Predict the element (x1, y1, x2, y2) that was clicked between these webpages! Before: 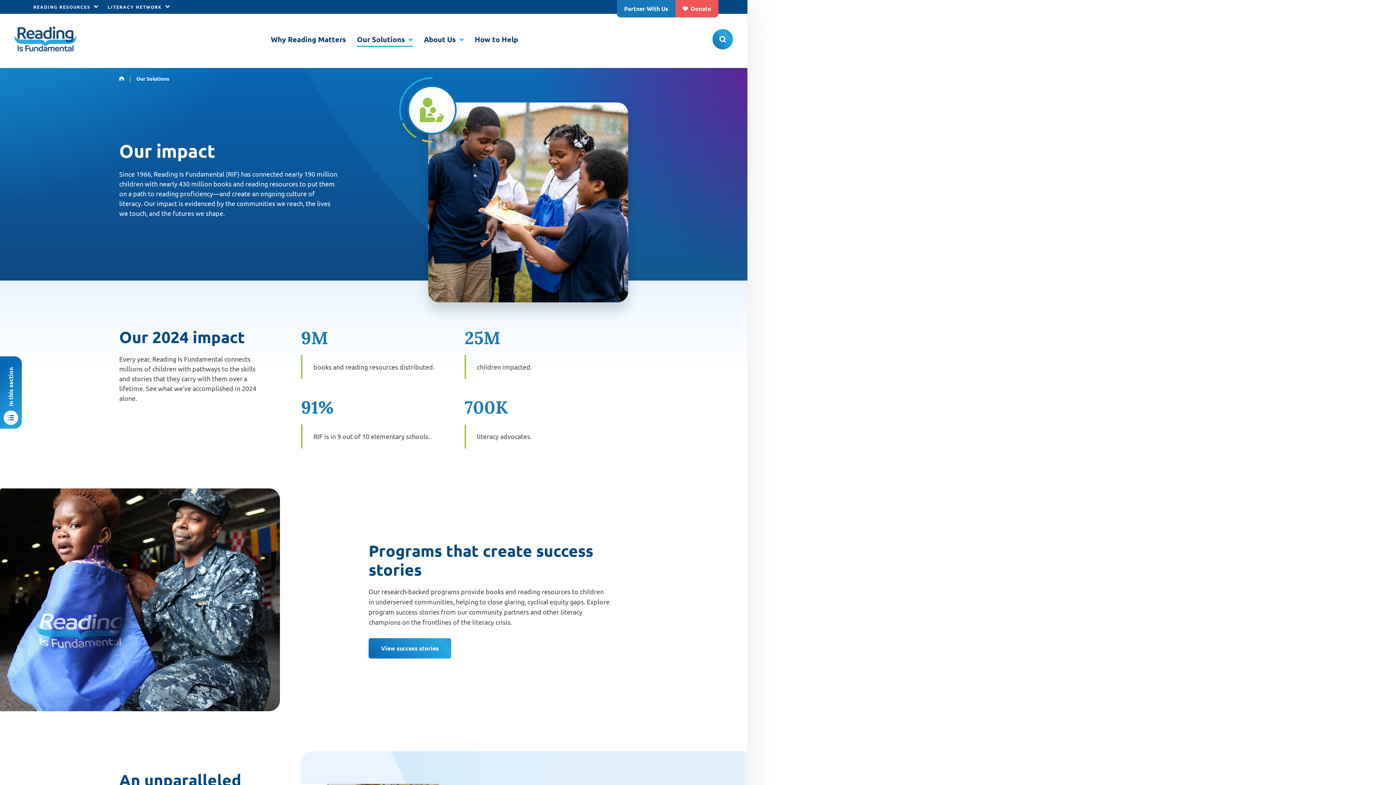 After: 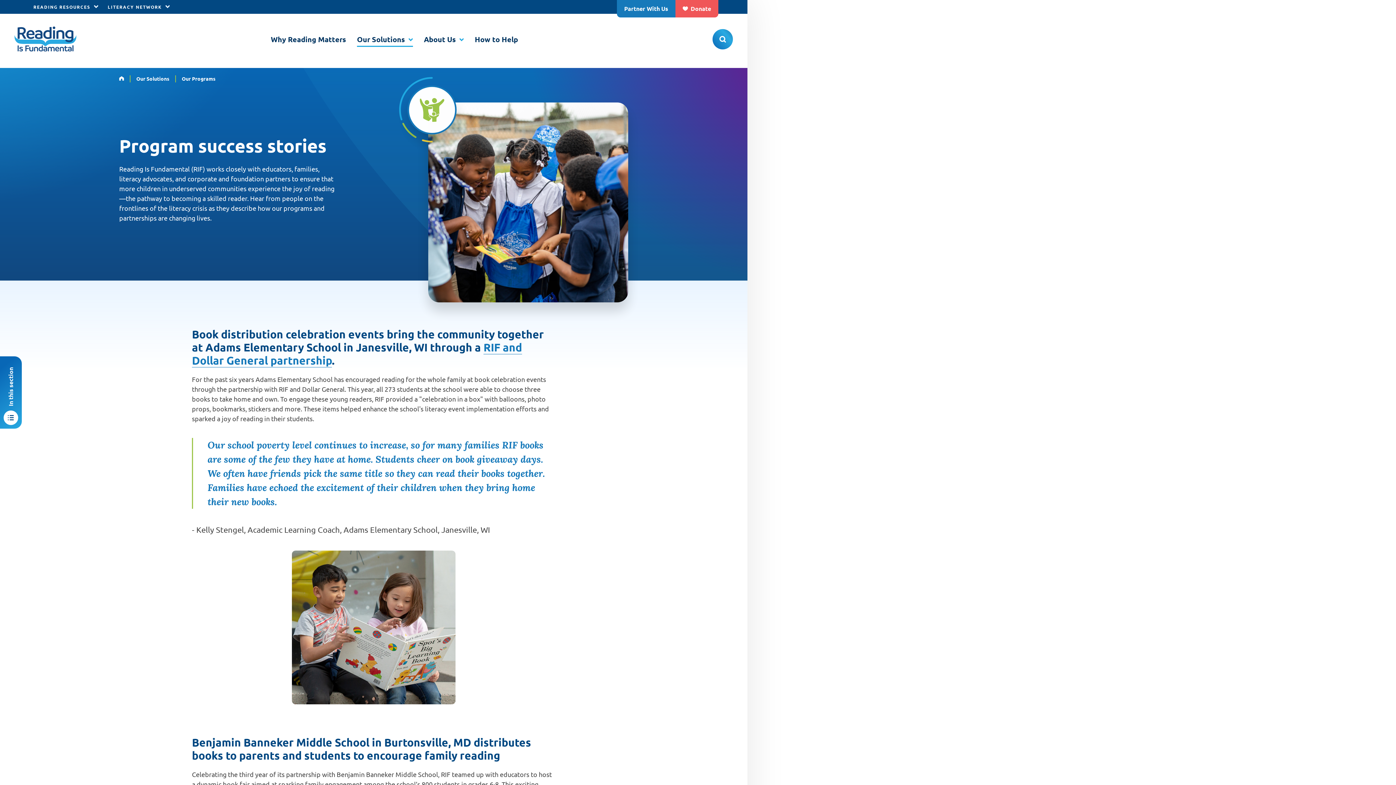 Action: label: View success stories bbox: (368, 638, 451, 658)